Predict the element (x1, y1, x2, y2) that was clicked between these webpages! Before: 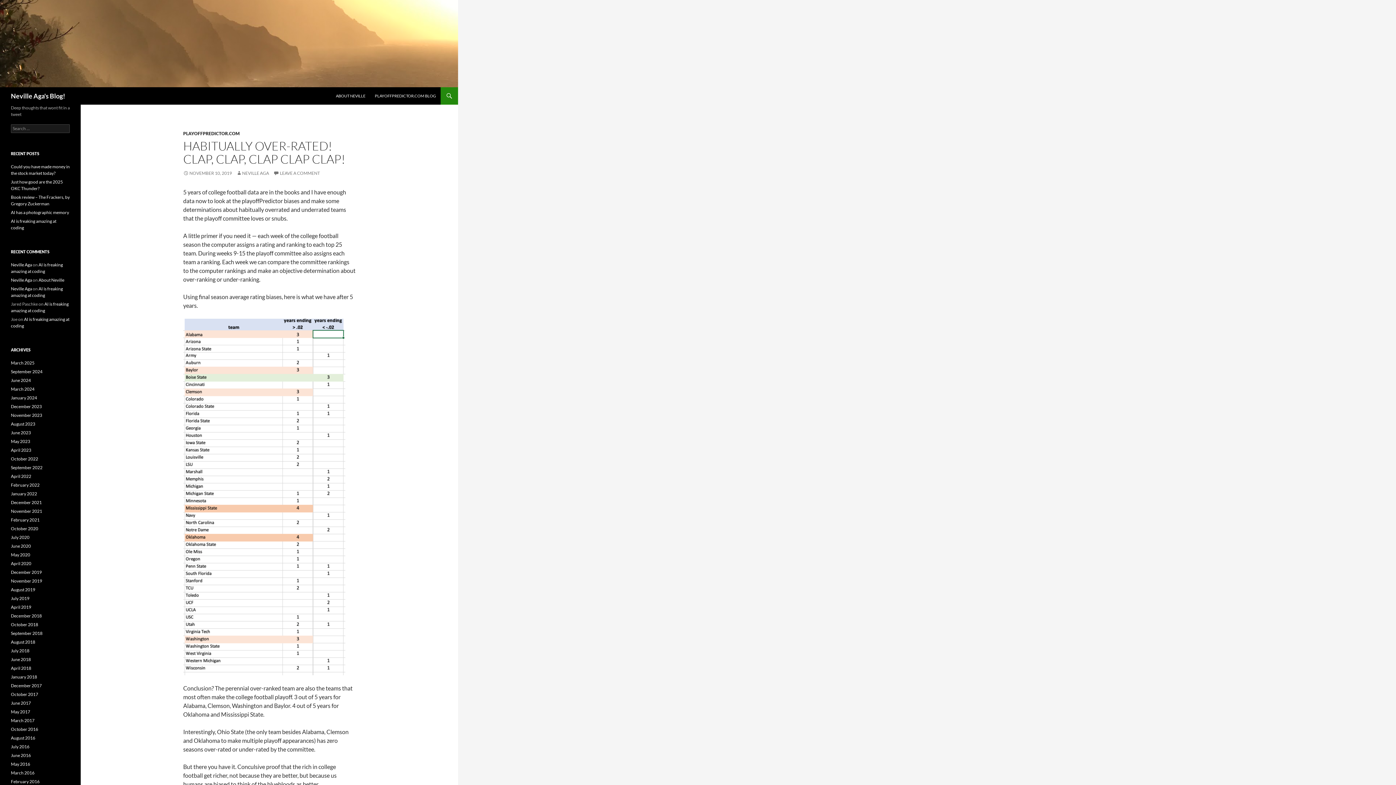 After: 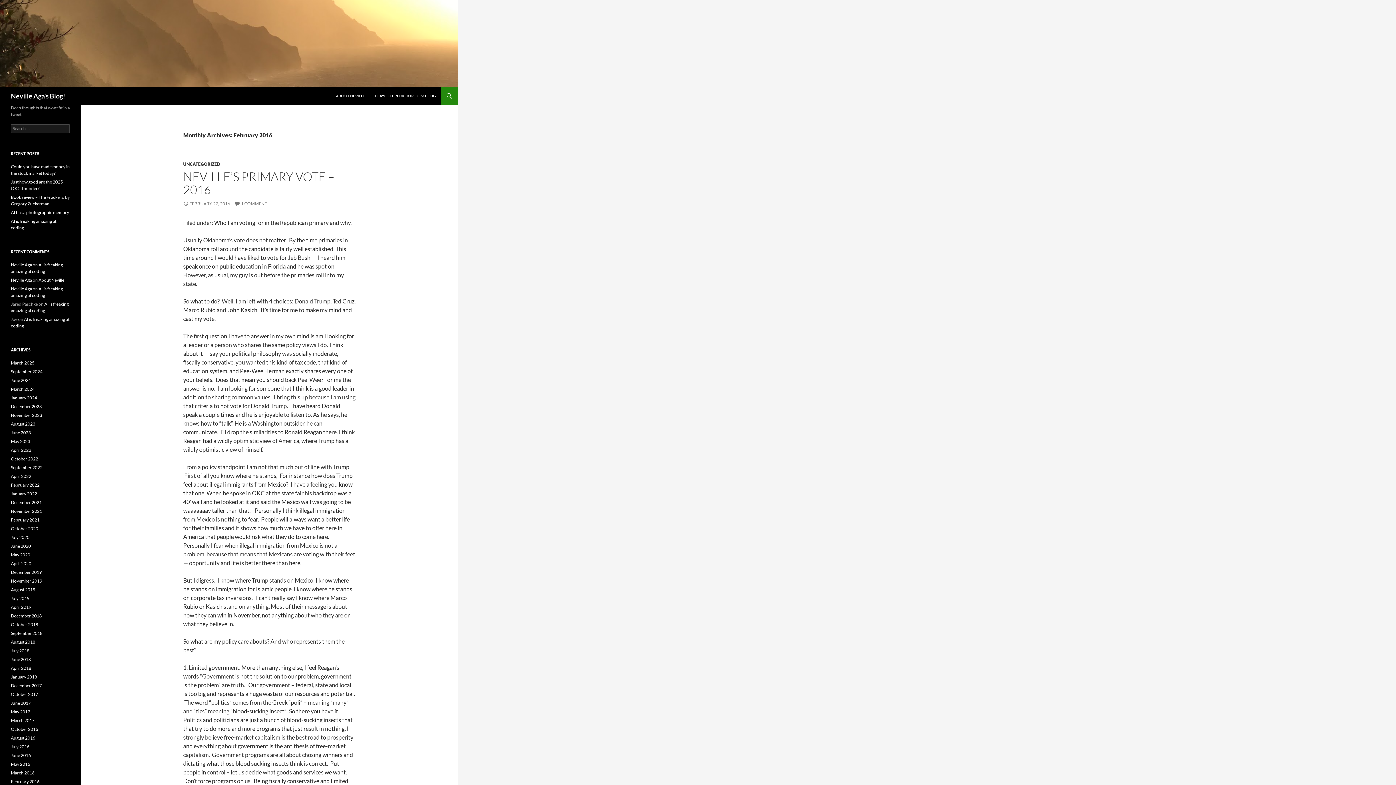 Action: bbox: (10, 779, 39, 784) label: February 2016